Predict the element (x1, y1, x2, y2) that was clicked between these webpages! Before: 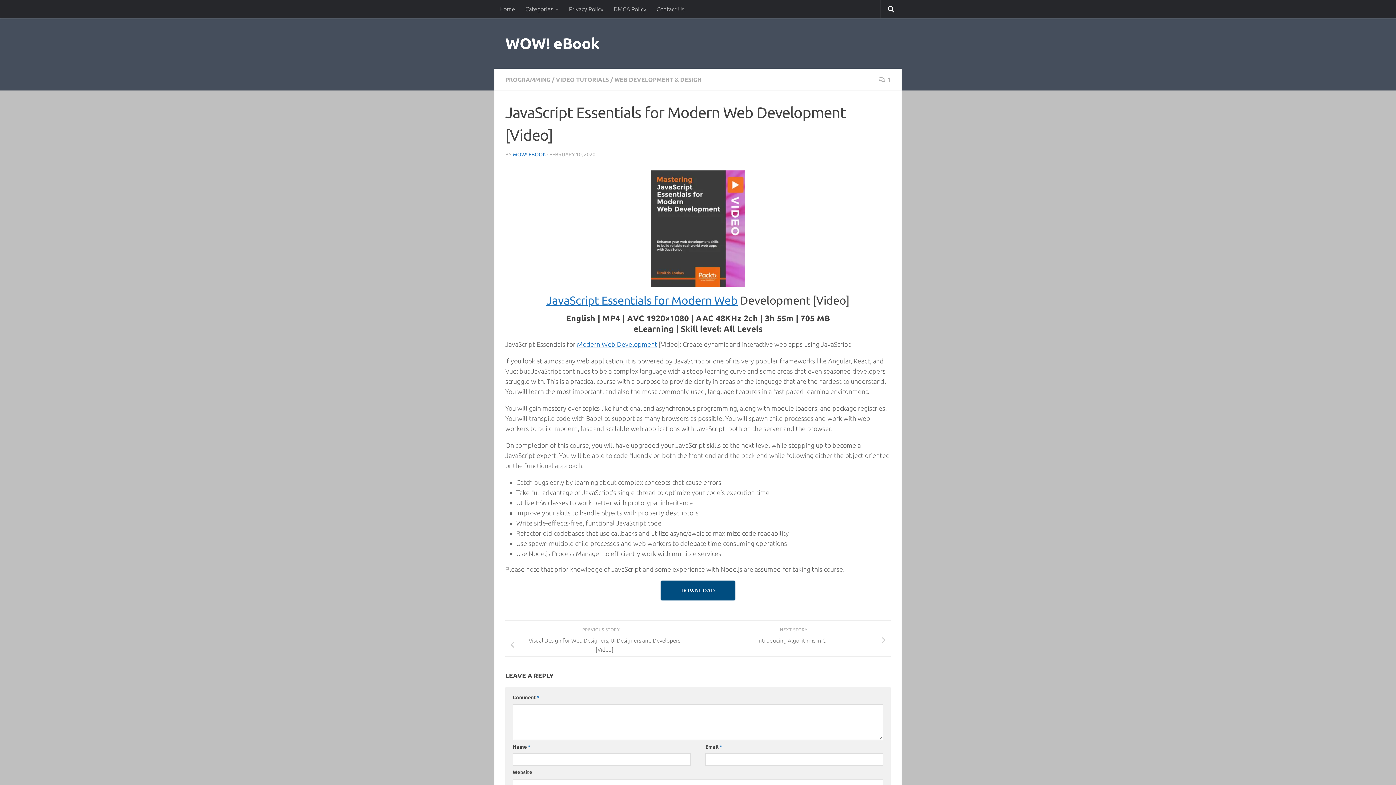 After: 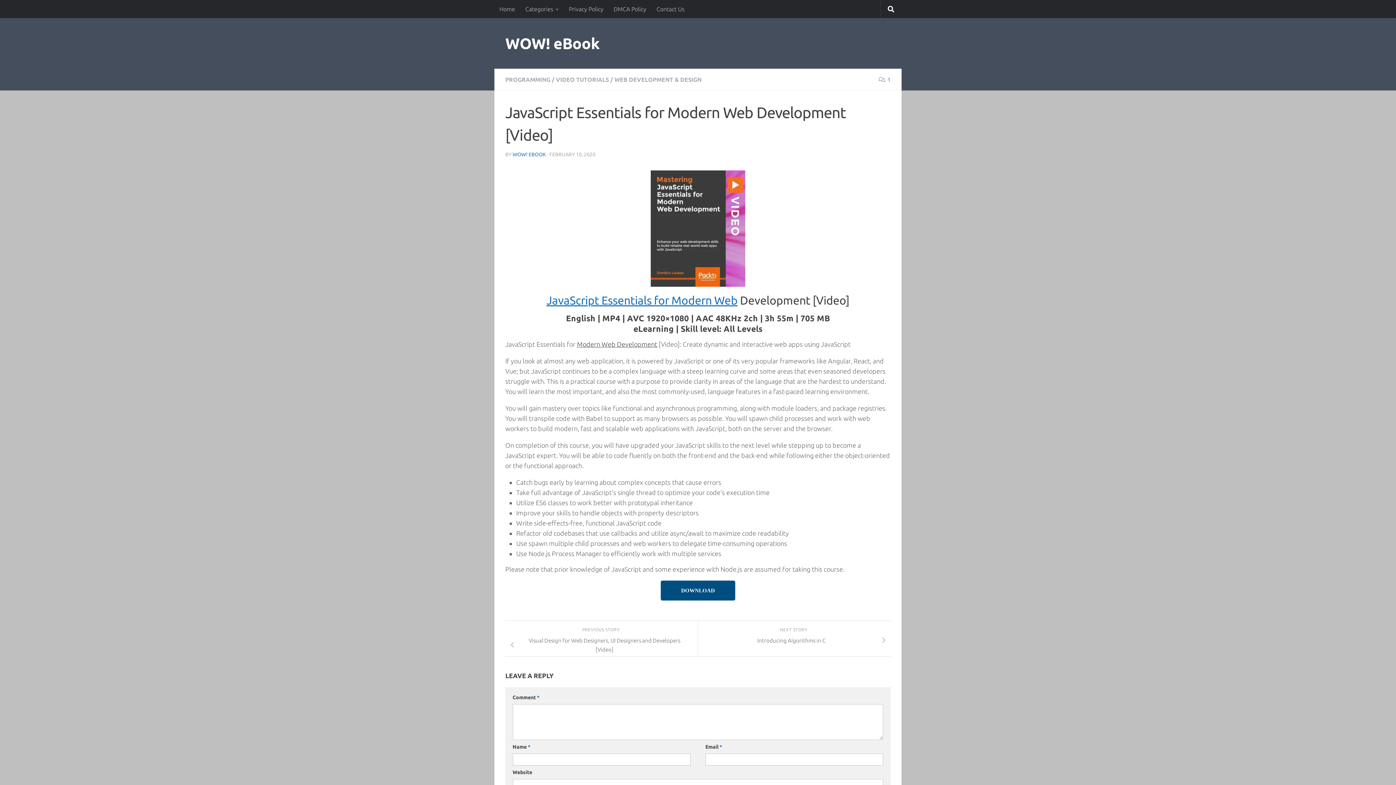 Action: label: Modern Web Development bbox: (577, 340, 657, 348)